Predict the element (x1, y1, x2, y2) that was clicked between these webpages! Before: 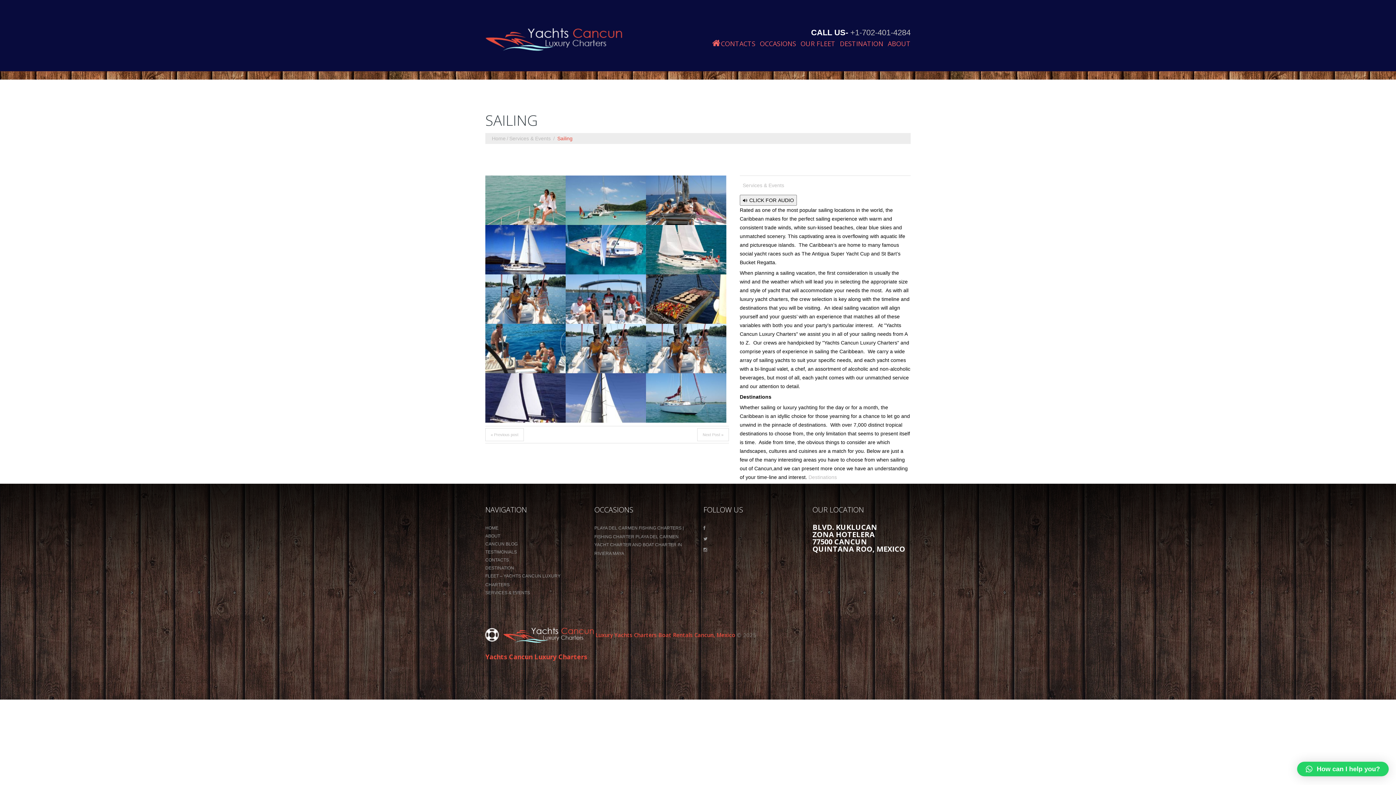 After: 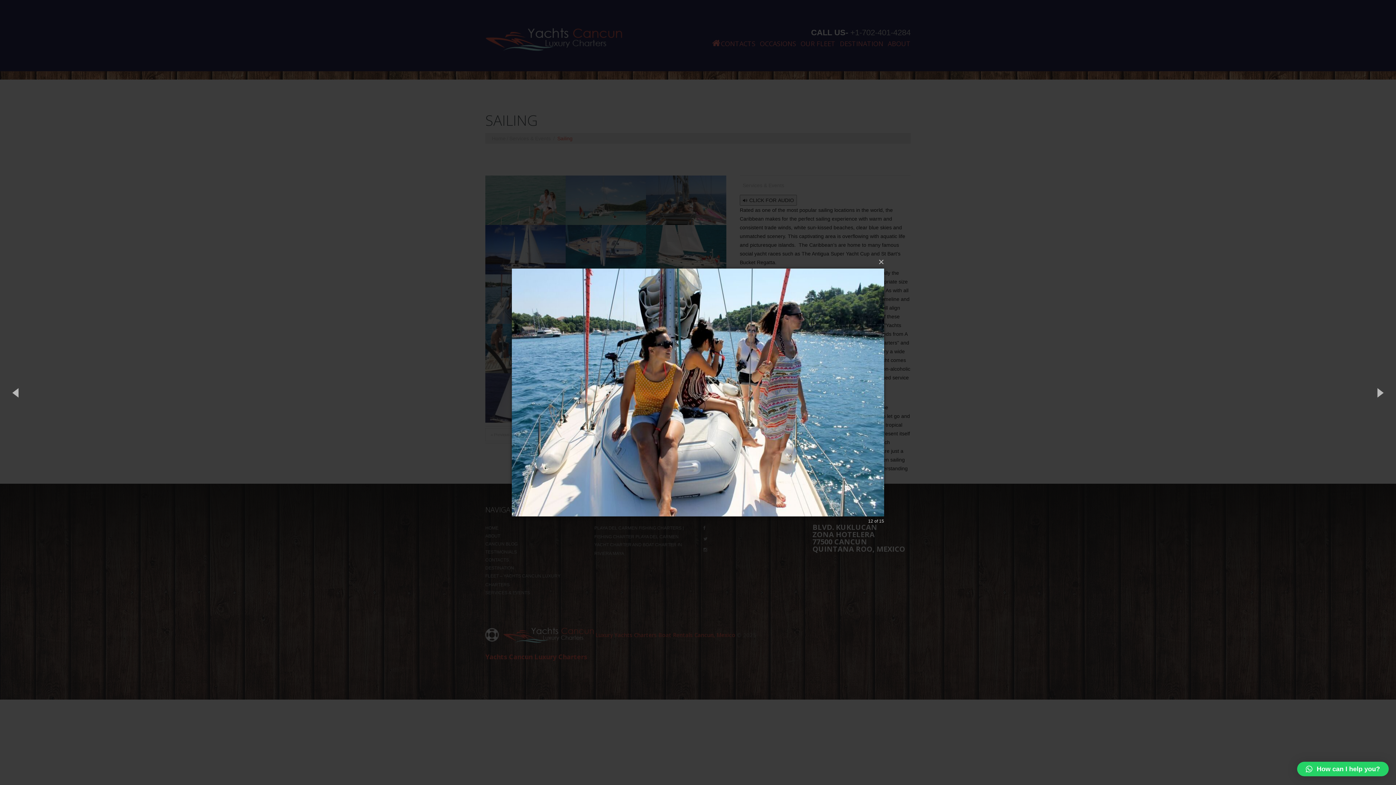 Action: bbox: (646, 324, 726, 373)